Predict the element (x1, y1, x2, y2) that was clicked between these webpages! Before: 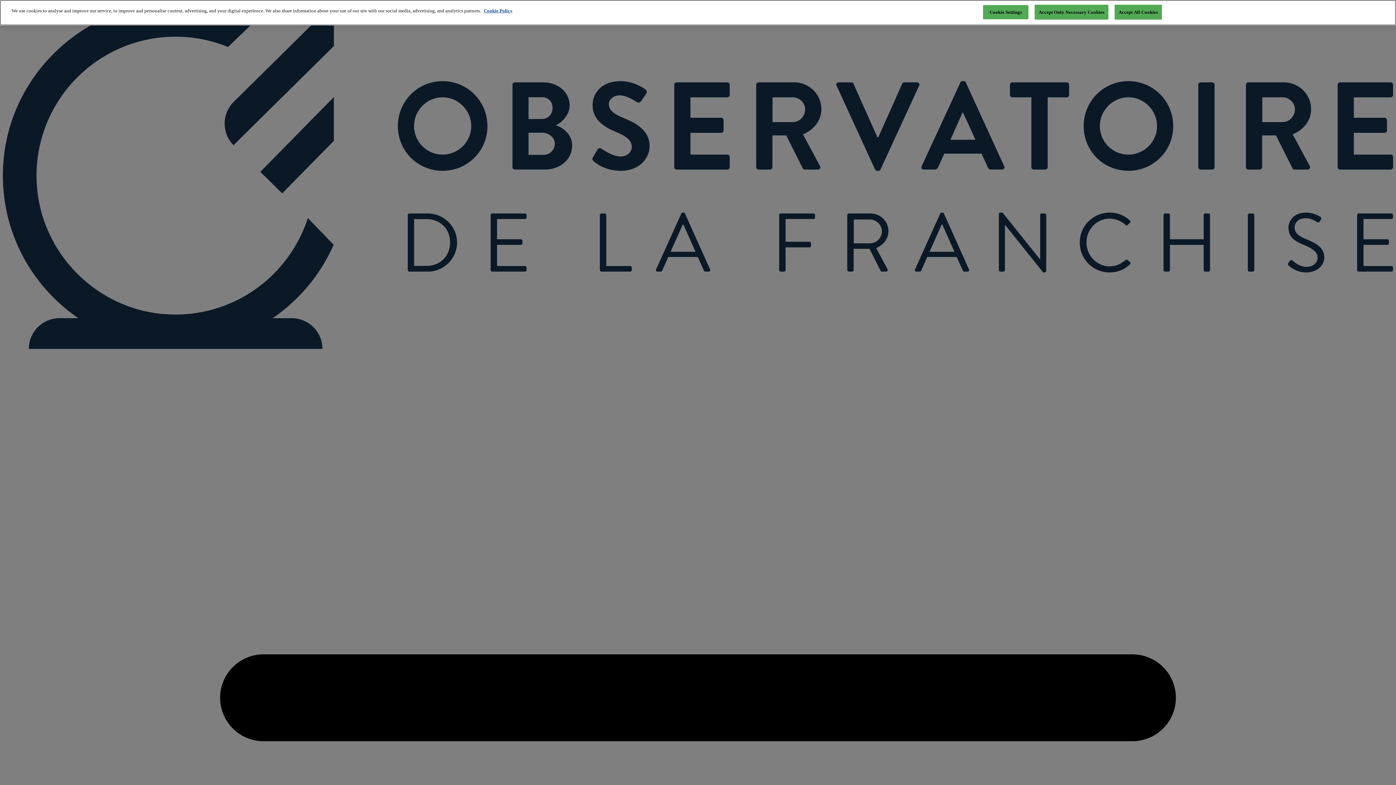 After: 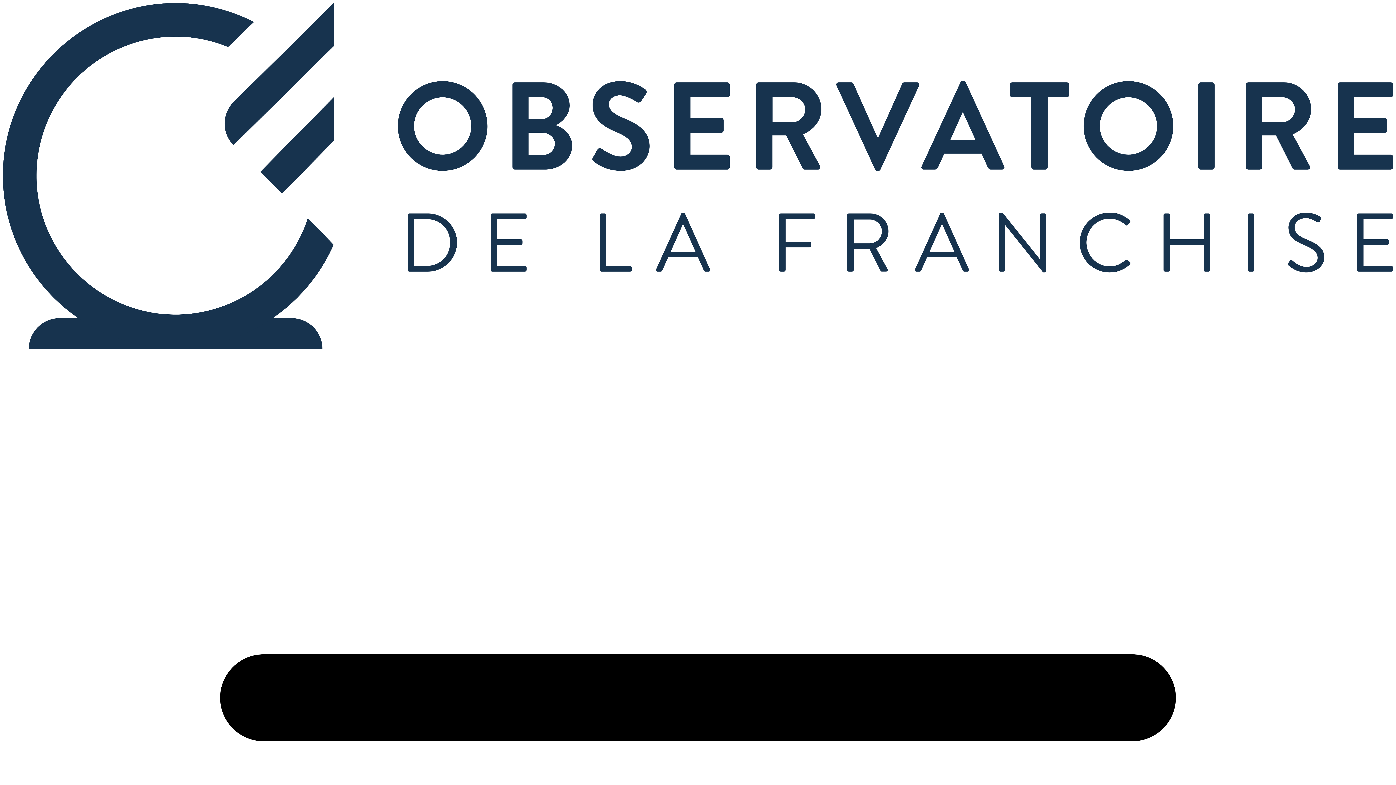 Action: label: Accept All Cookies bbox: (1114, 4, 1162, 19)